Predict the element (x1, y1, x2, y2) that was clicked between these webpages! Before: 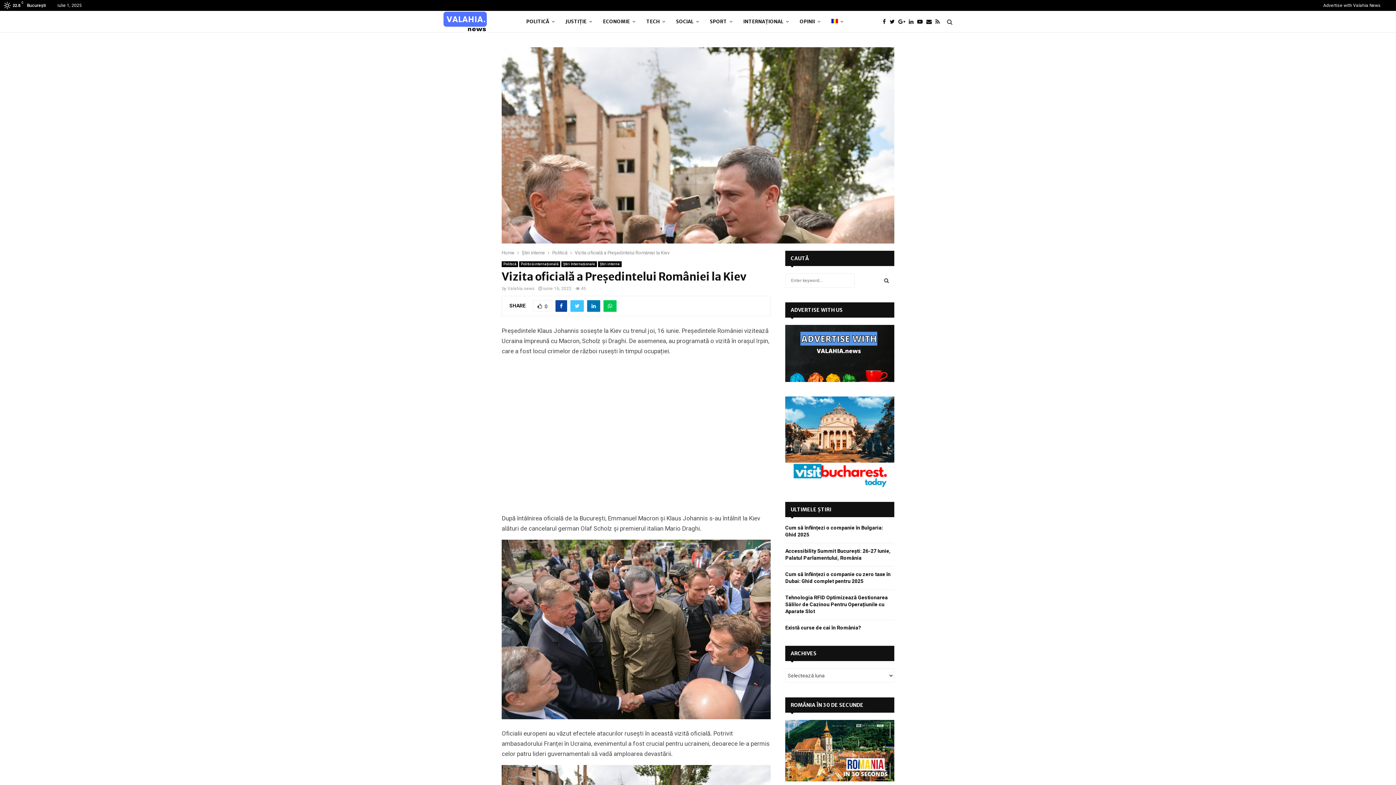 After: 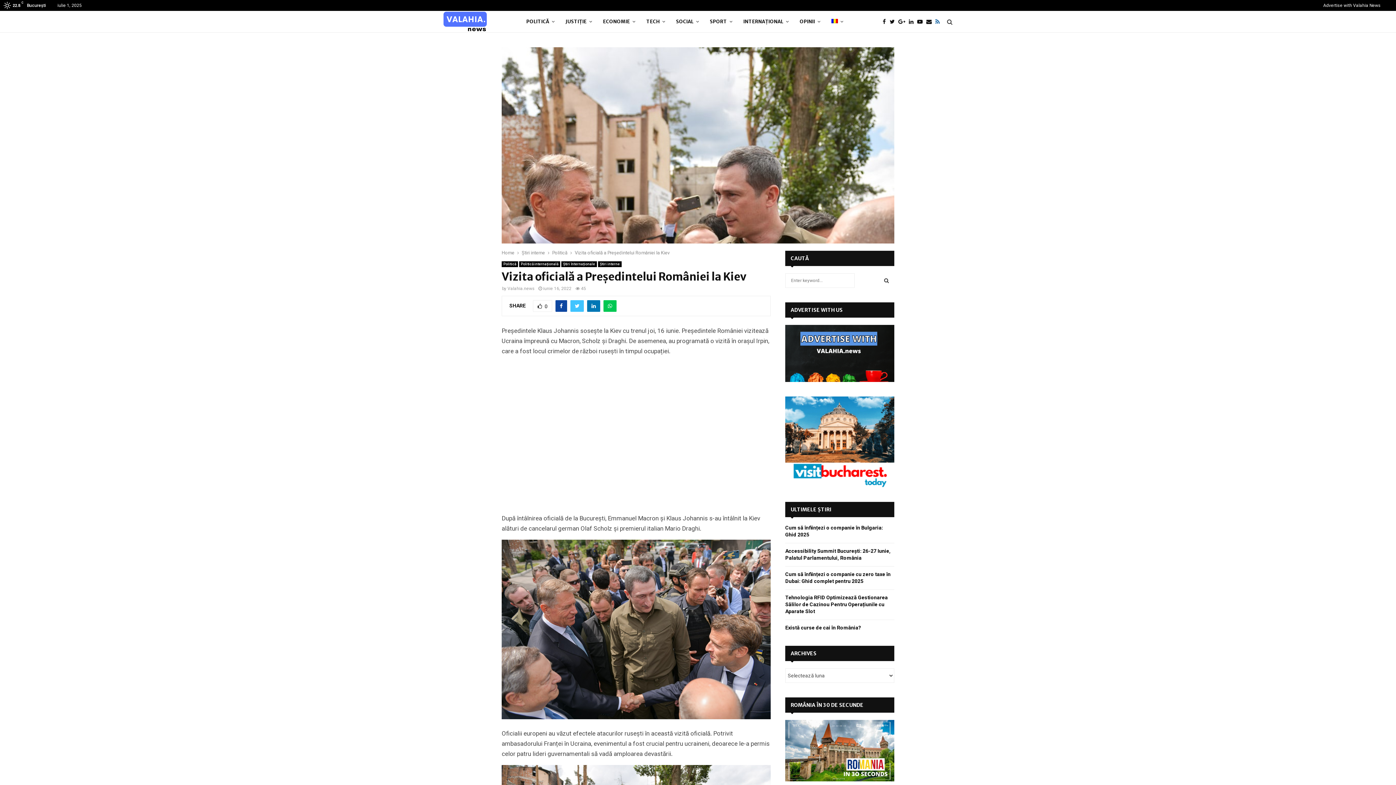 Action: bbox: (935, 17, 943, 25)